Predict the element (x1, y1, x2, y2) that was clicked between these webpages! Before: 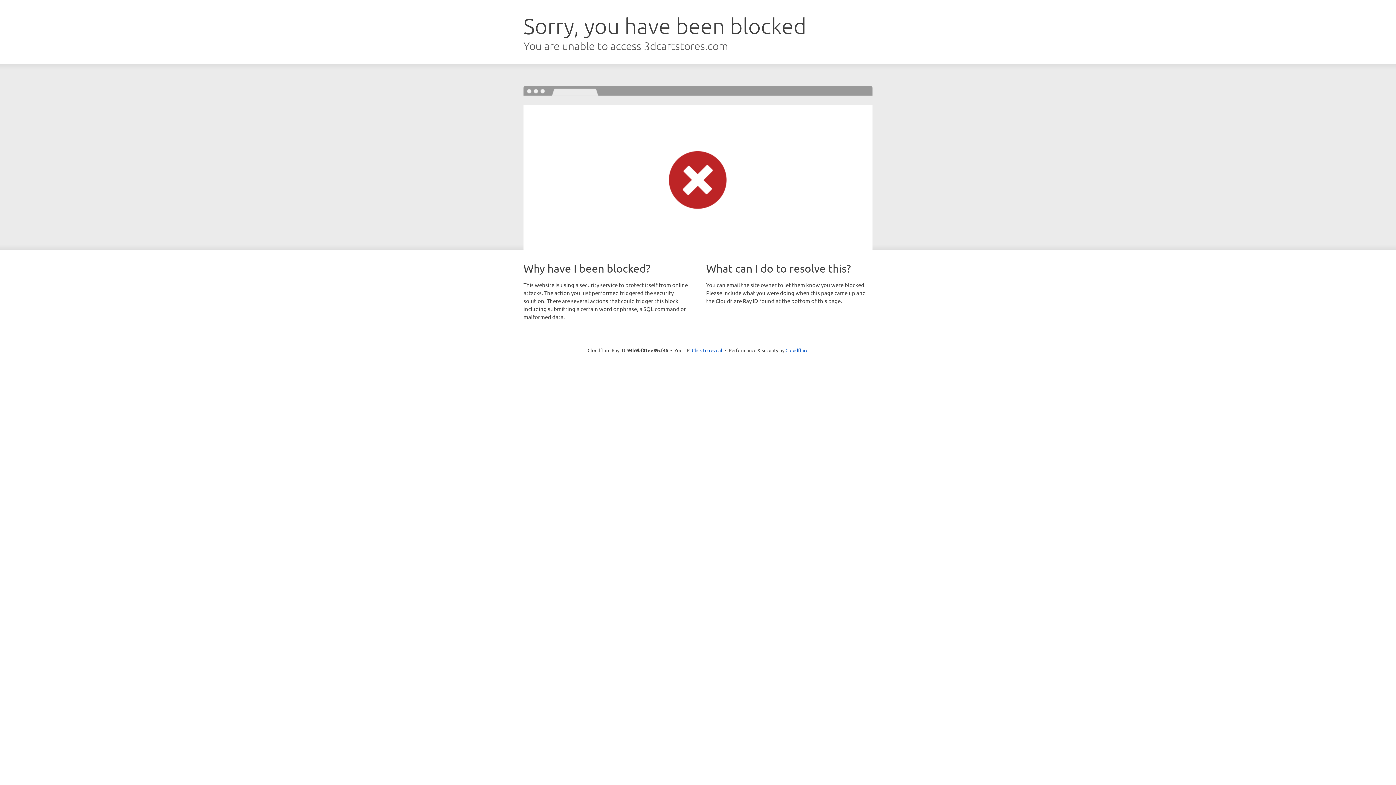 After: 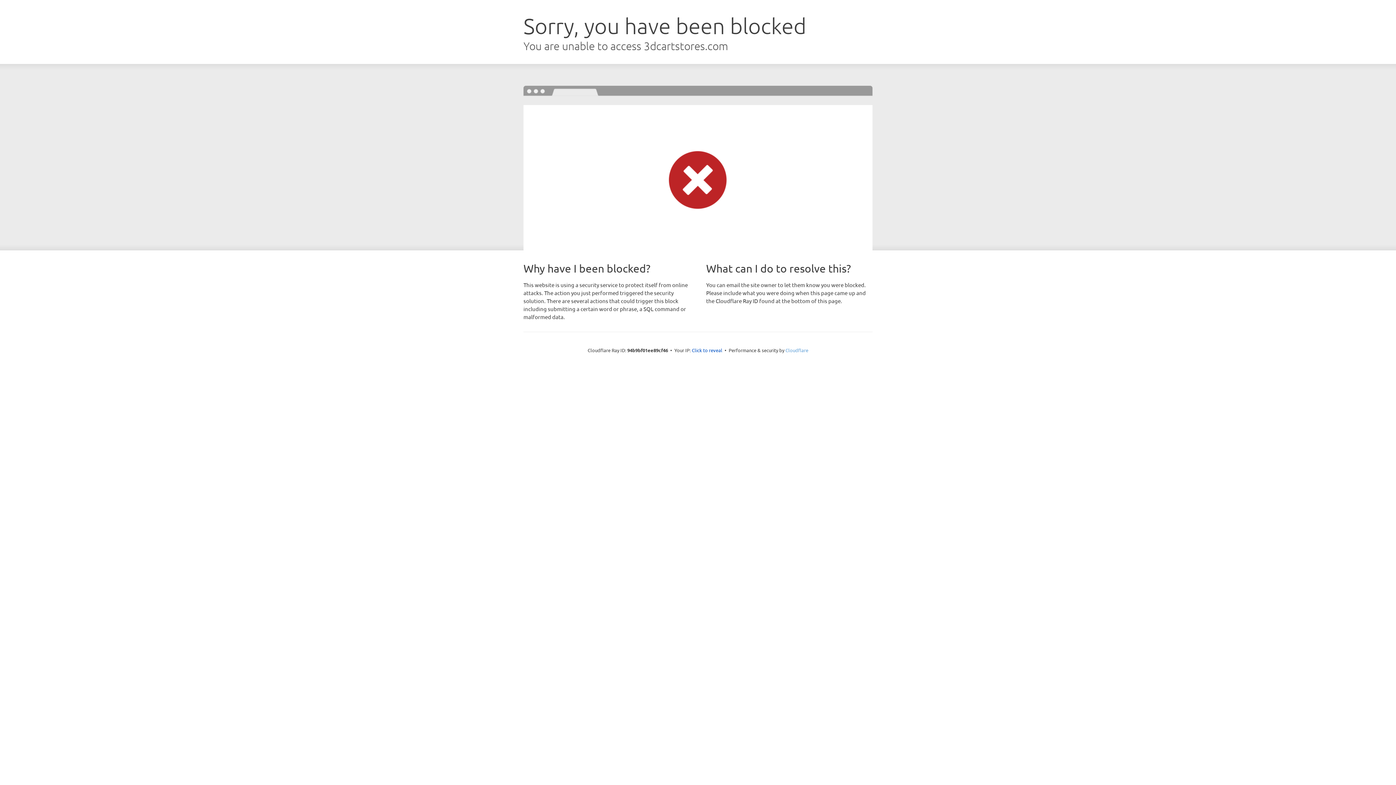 Action: label: Cloudflare bbox: (785, 347, 808, 353)